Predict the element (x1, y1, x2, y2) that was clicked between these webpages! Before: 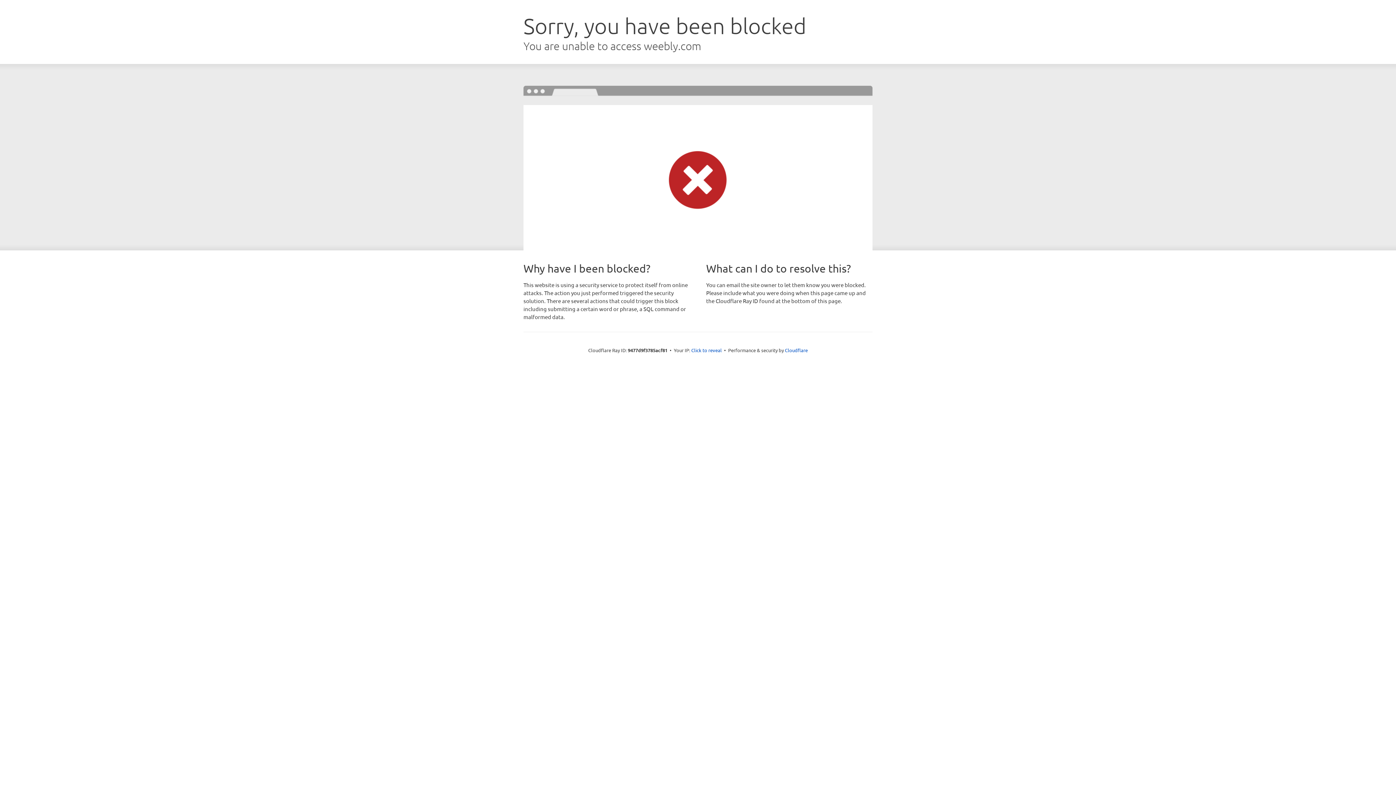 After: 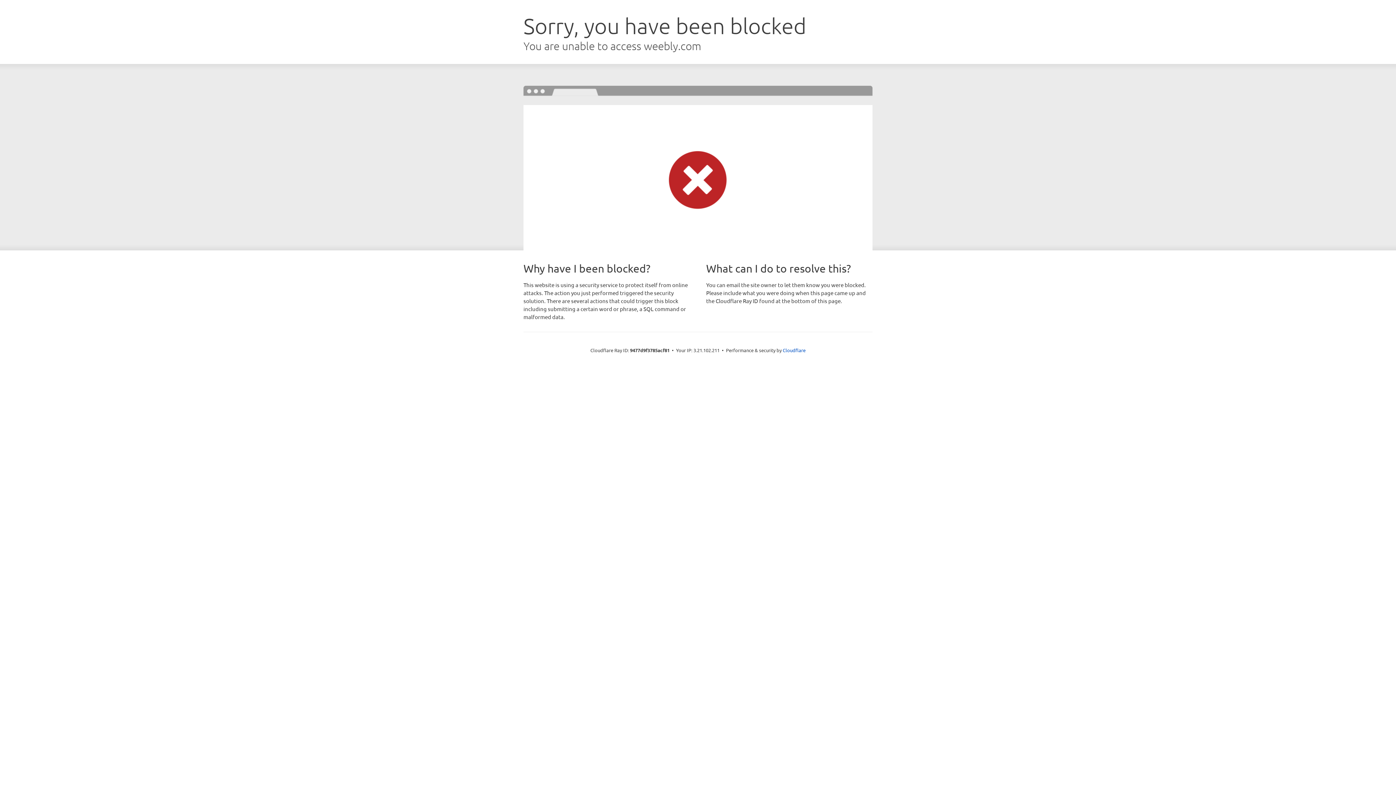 Action: label: Click to reveal bbox: (691, 346, 722, 353)